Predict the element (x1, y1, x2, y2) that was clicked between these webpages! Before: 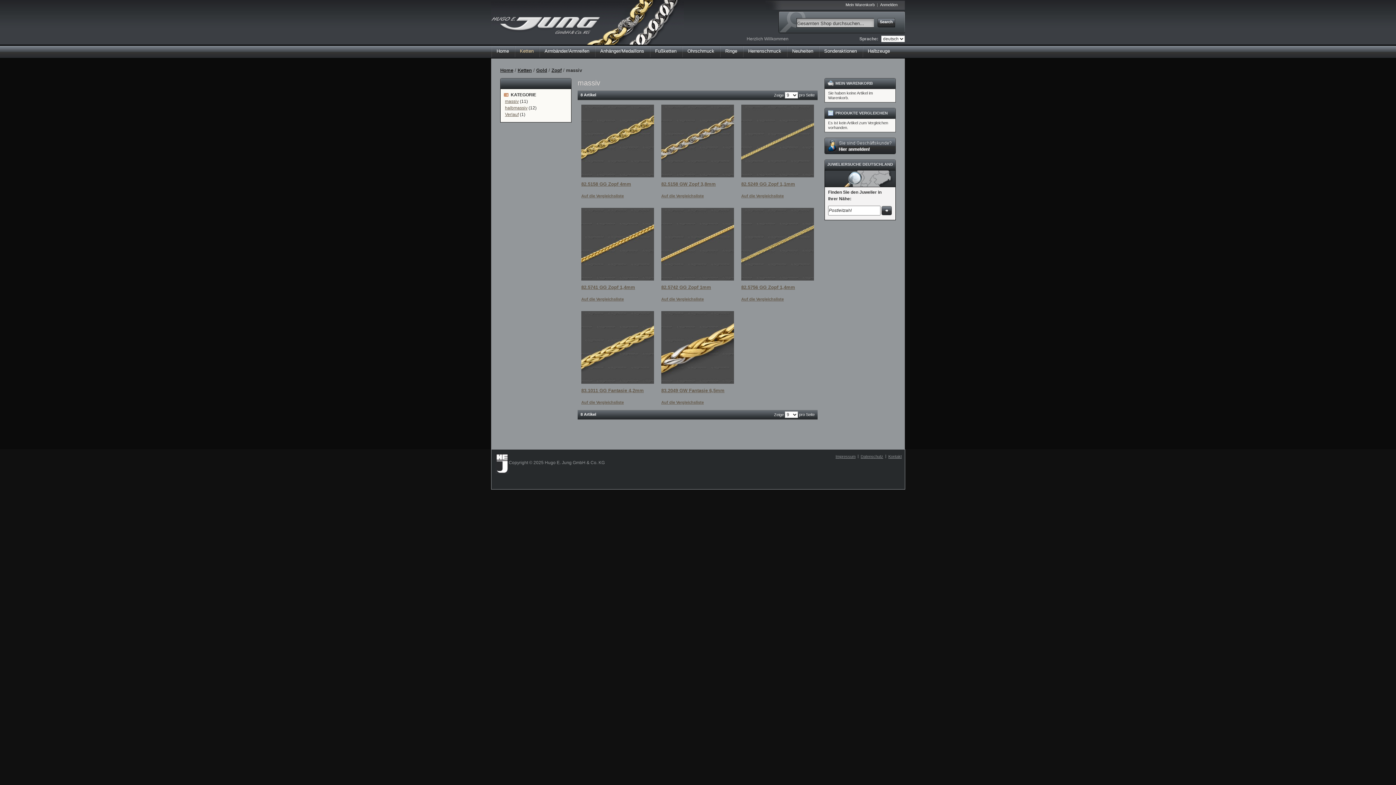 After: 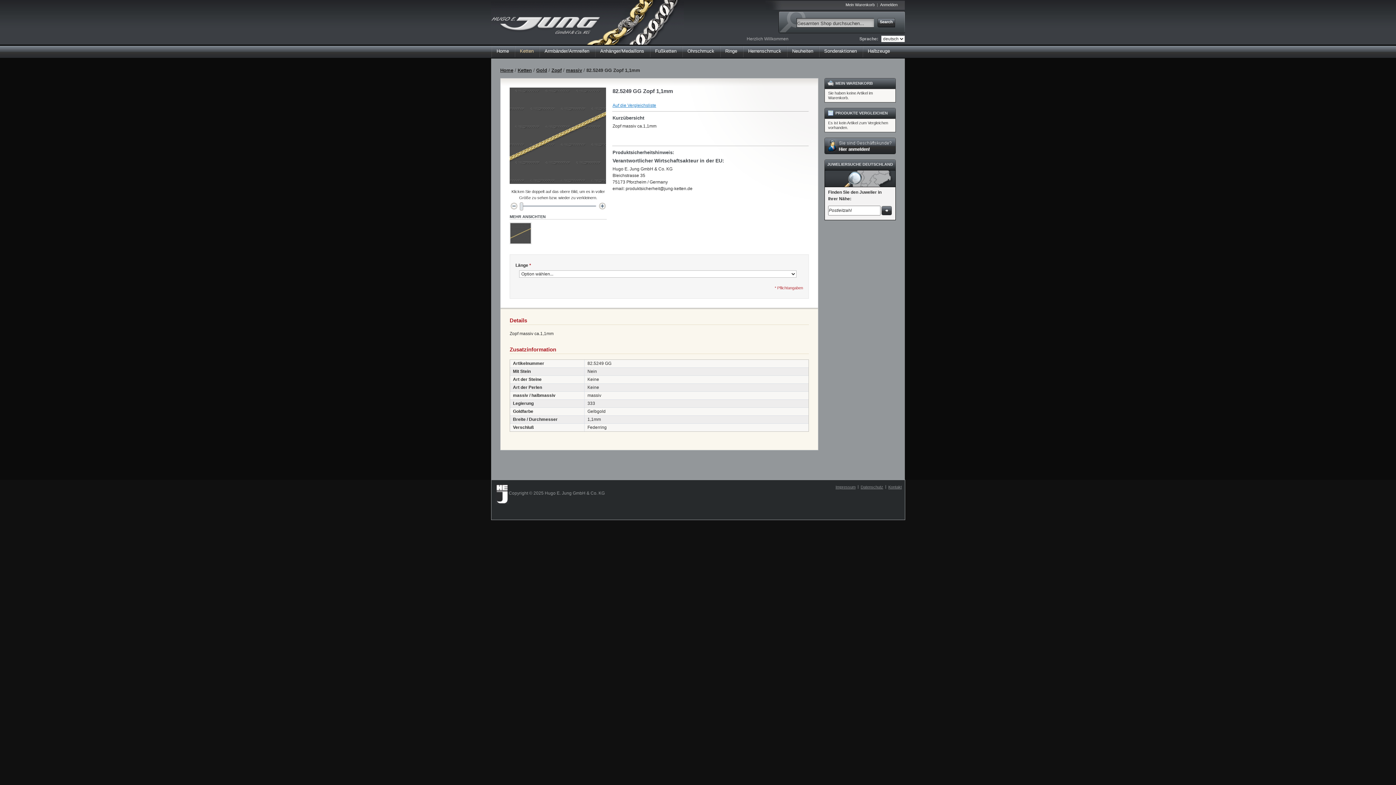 Action: bbox: (741, 181, 795, 186) label: 82.5249 GG Zopf 1,1mm